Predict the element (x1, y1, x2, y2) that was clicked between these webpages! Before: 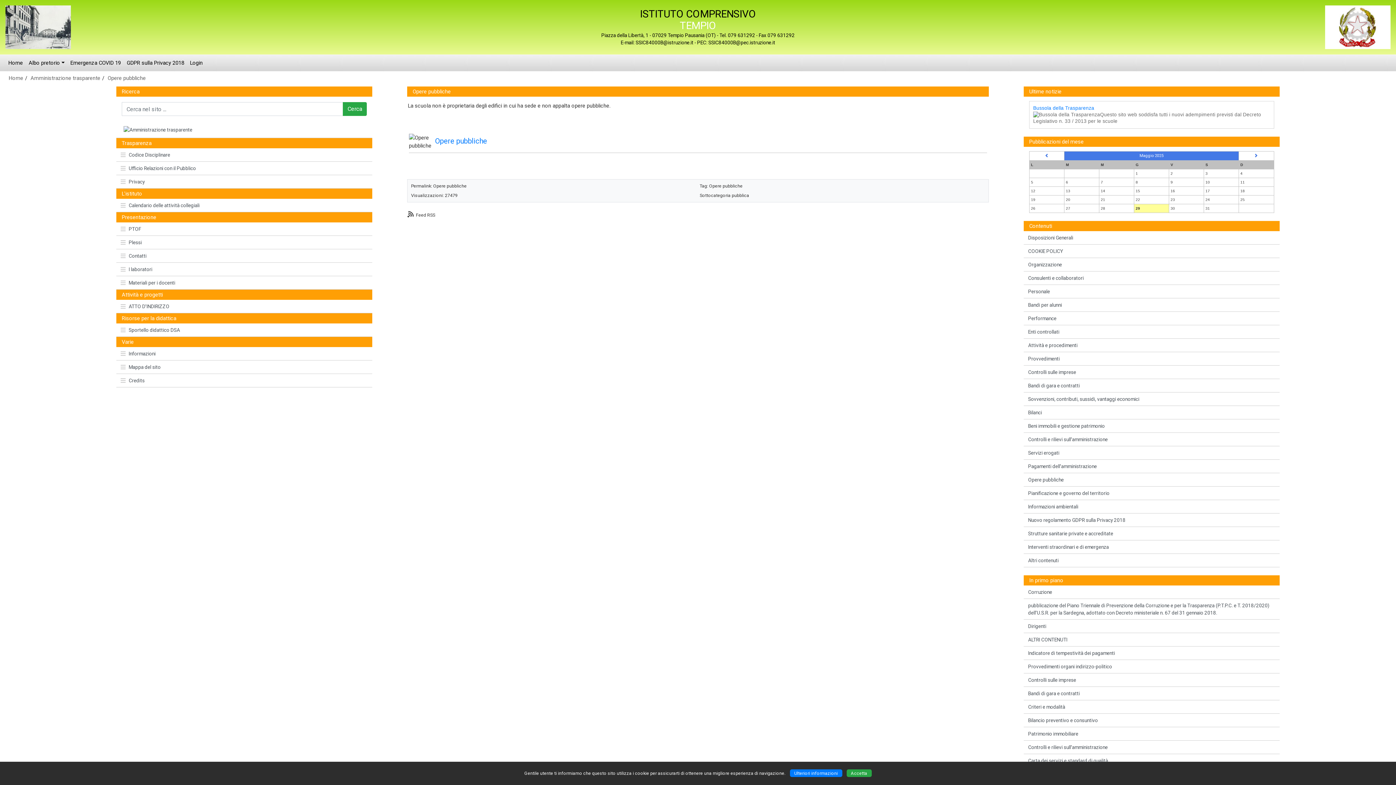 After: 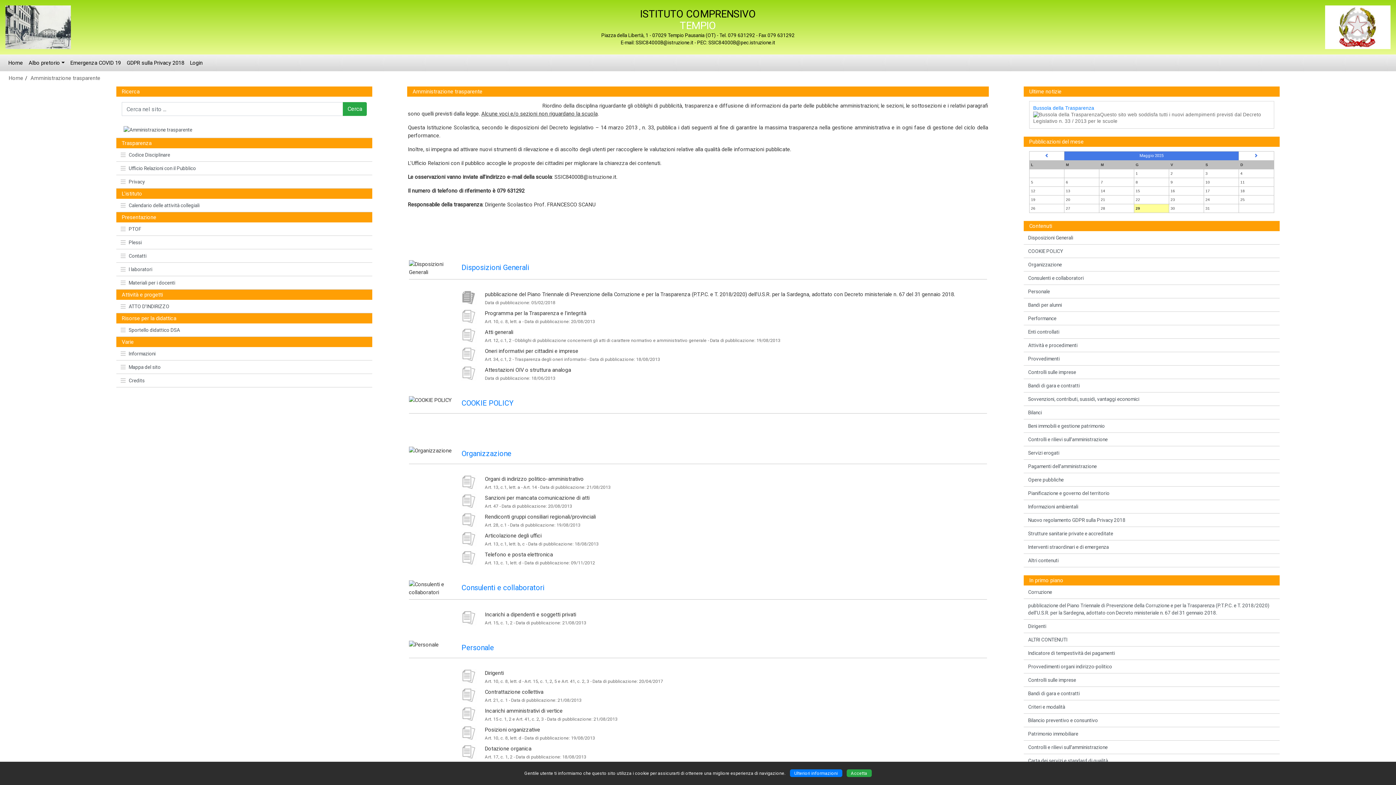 Action: bbox: (30, 74, 100, 81) label: Amministrazione trasparente